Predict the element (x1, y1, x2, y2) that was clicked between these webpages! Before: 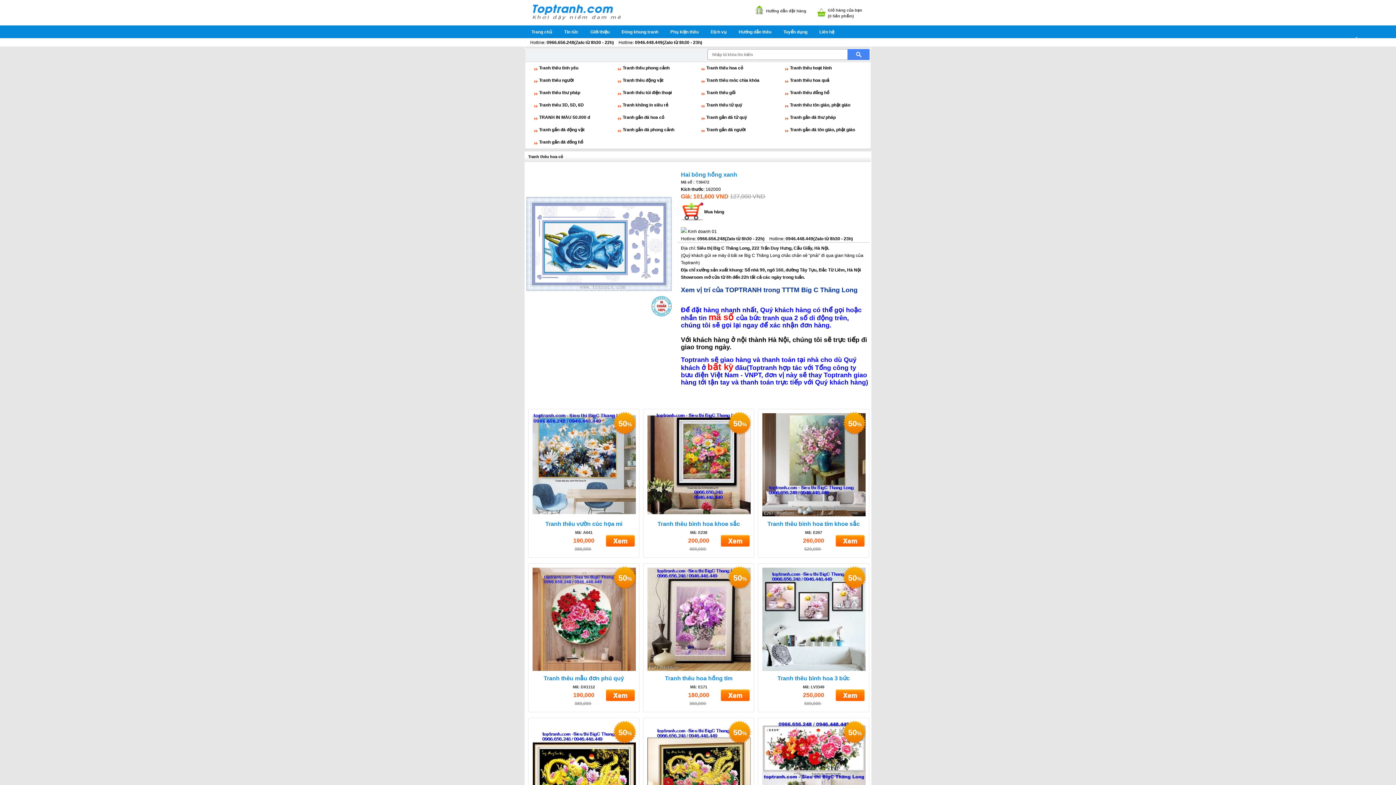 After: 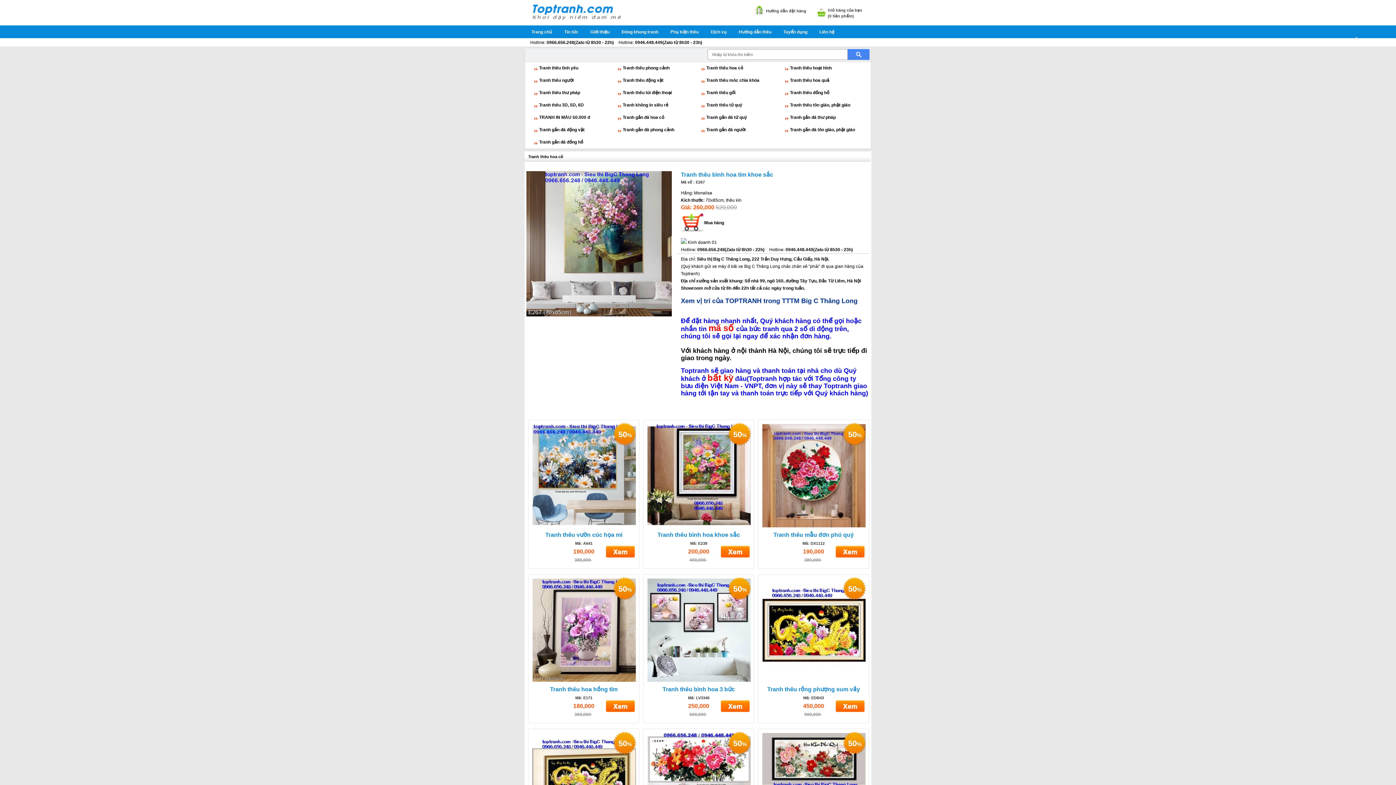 Action: bbox: (835, 544, 865, 549)